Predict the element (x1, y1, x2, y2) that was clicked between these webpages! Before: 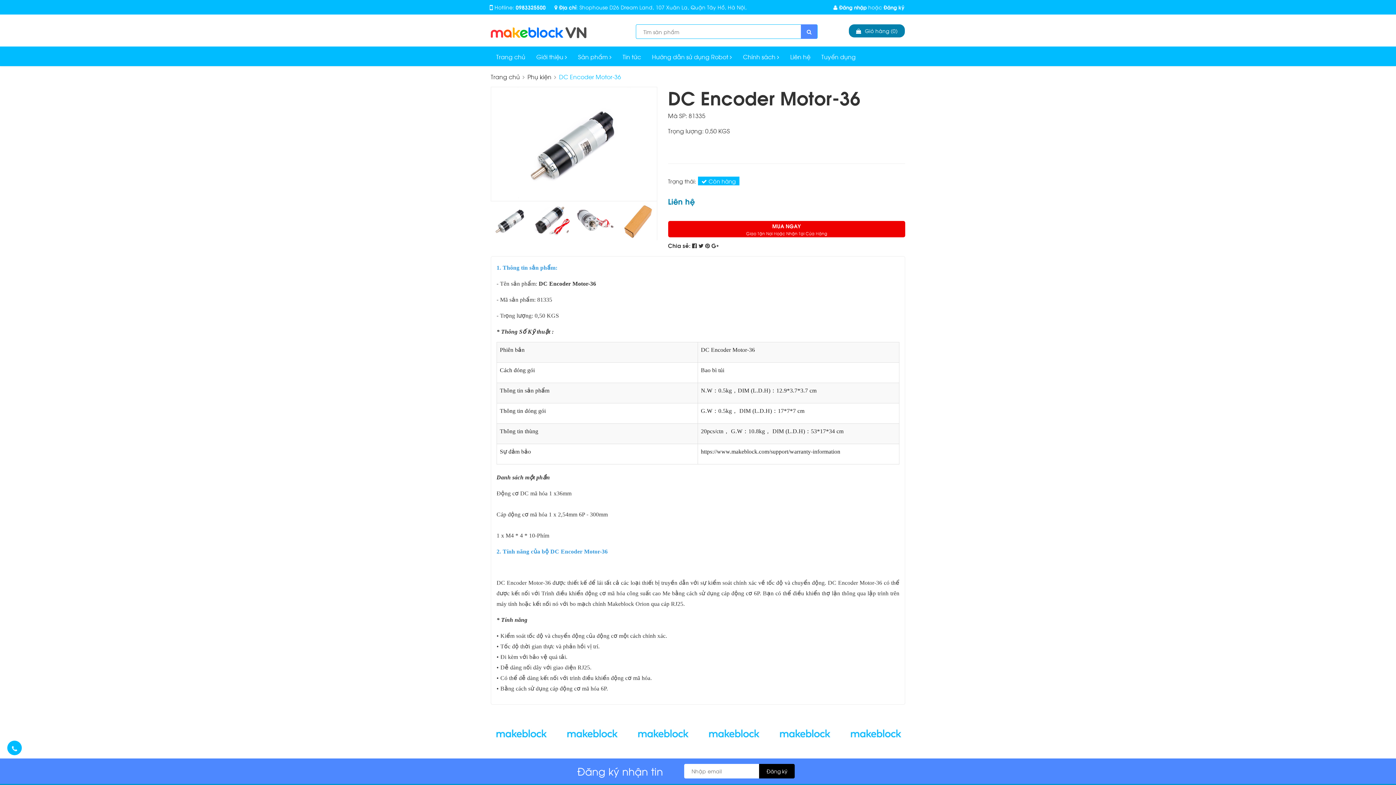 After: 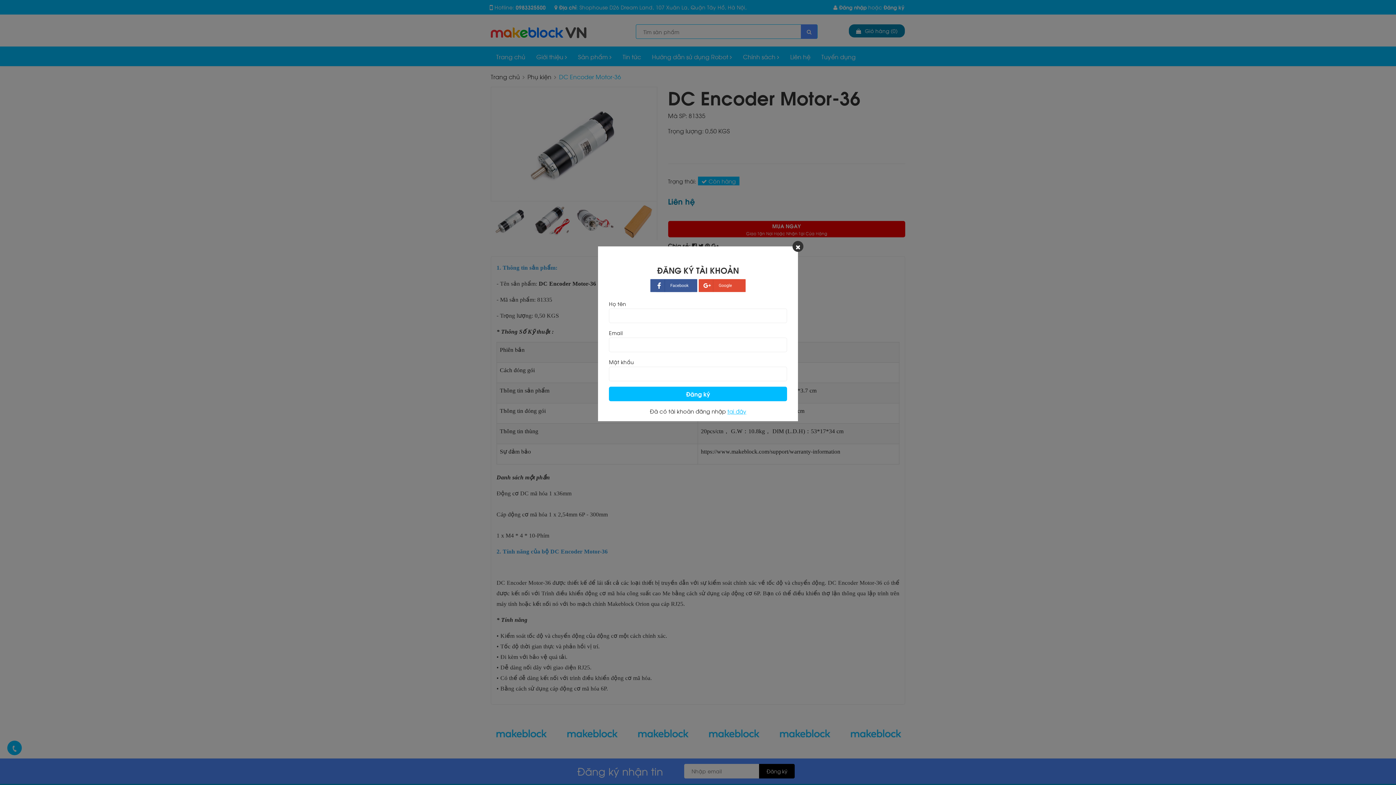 Action: label: Đăng ký bbox: (883, 3, 904, 10)